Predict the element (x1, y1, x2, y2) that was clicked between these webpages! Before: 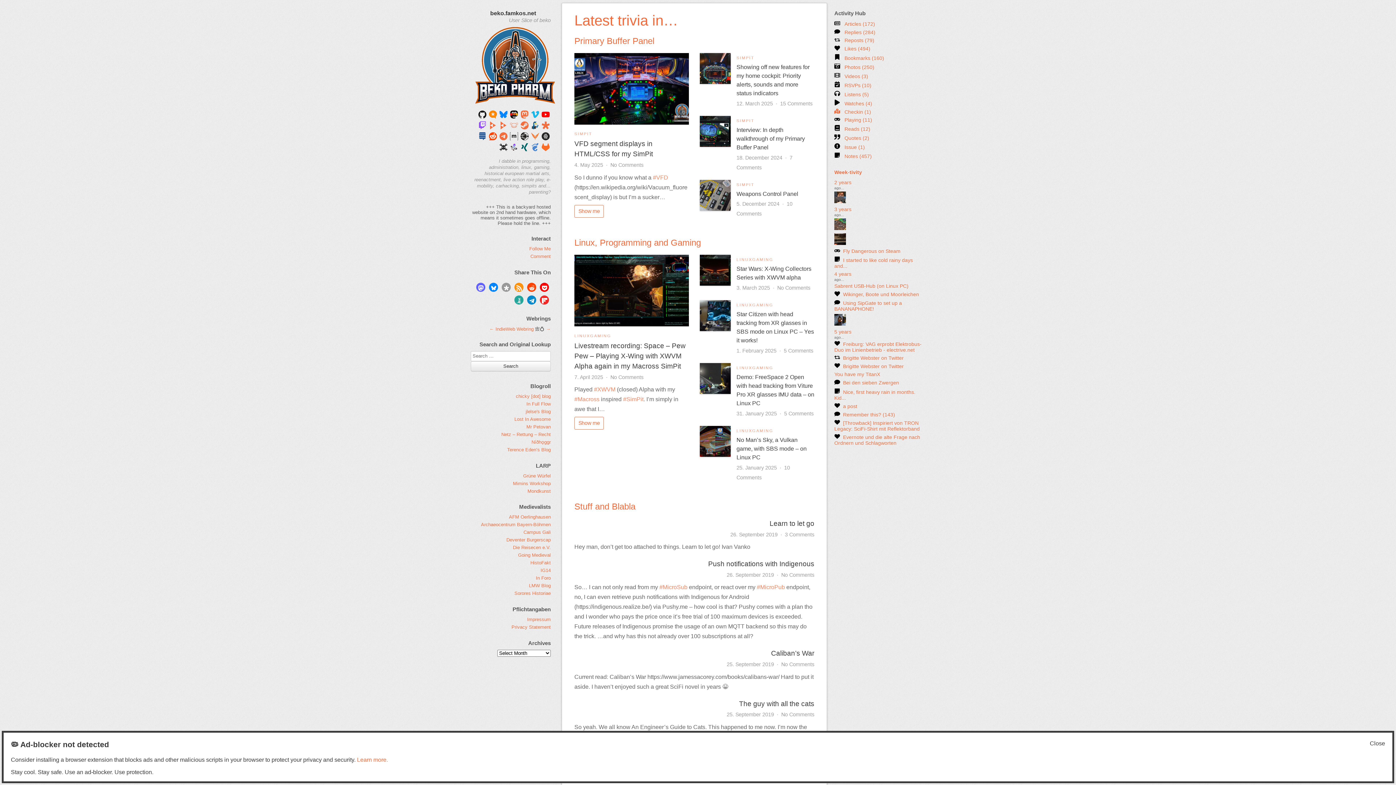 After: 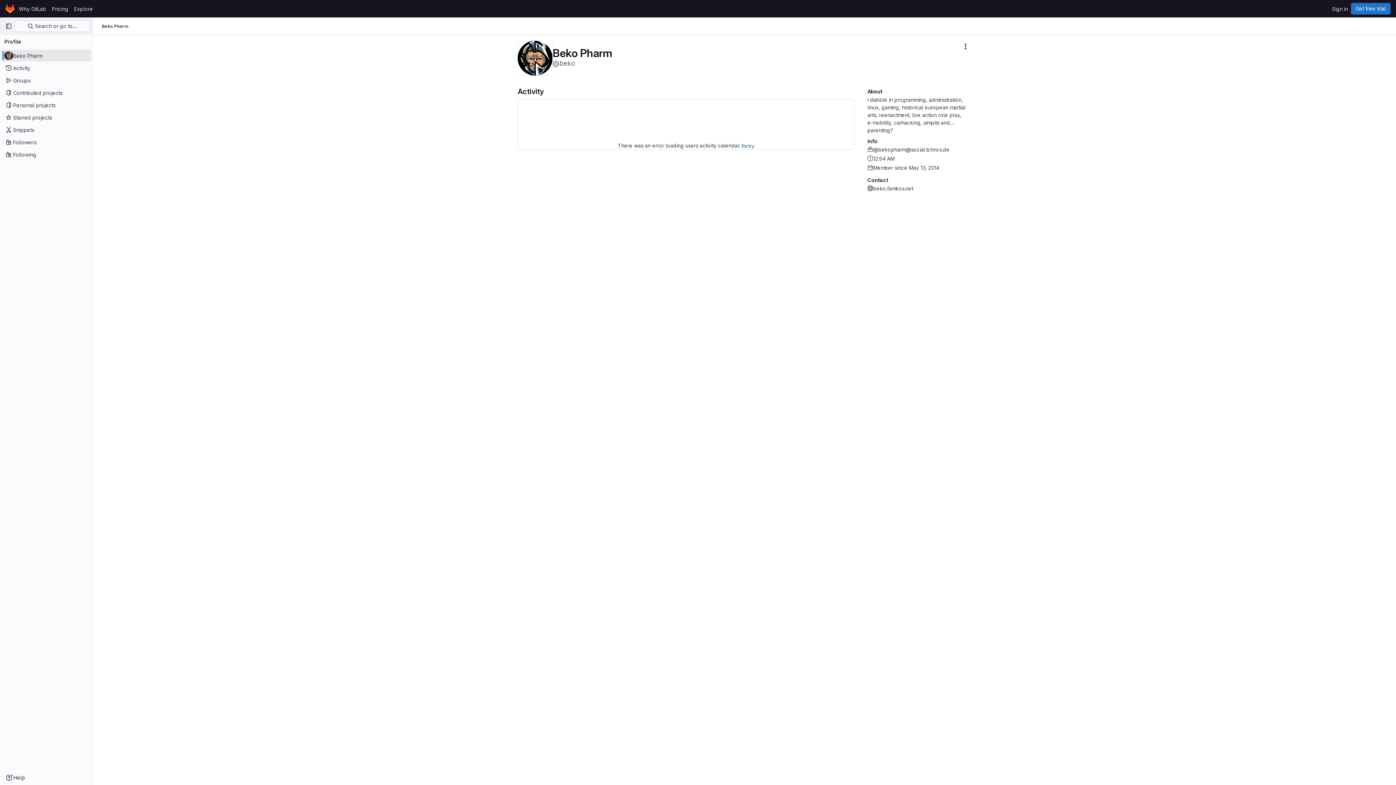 Action: bbox: (541, 142, 549, 152)